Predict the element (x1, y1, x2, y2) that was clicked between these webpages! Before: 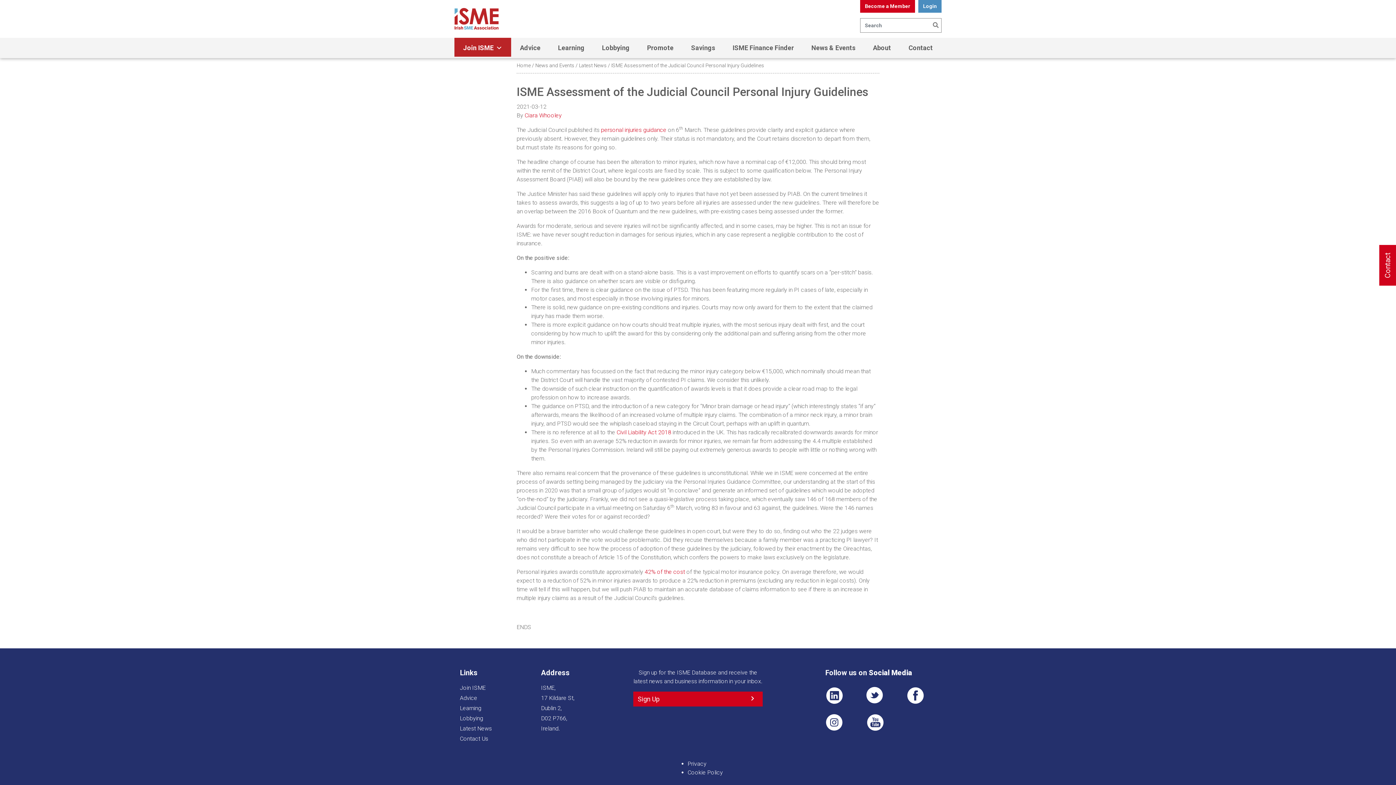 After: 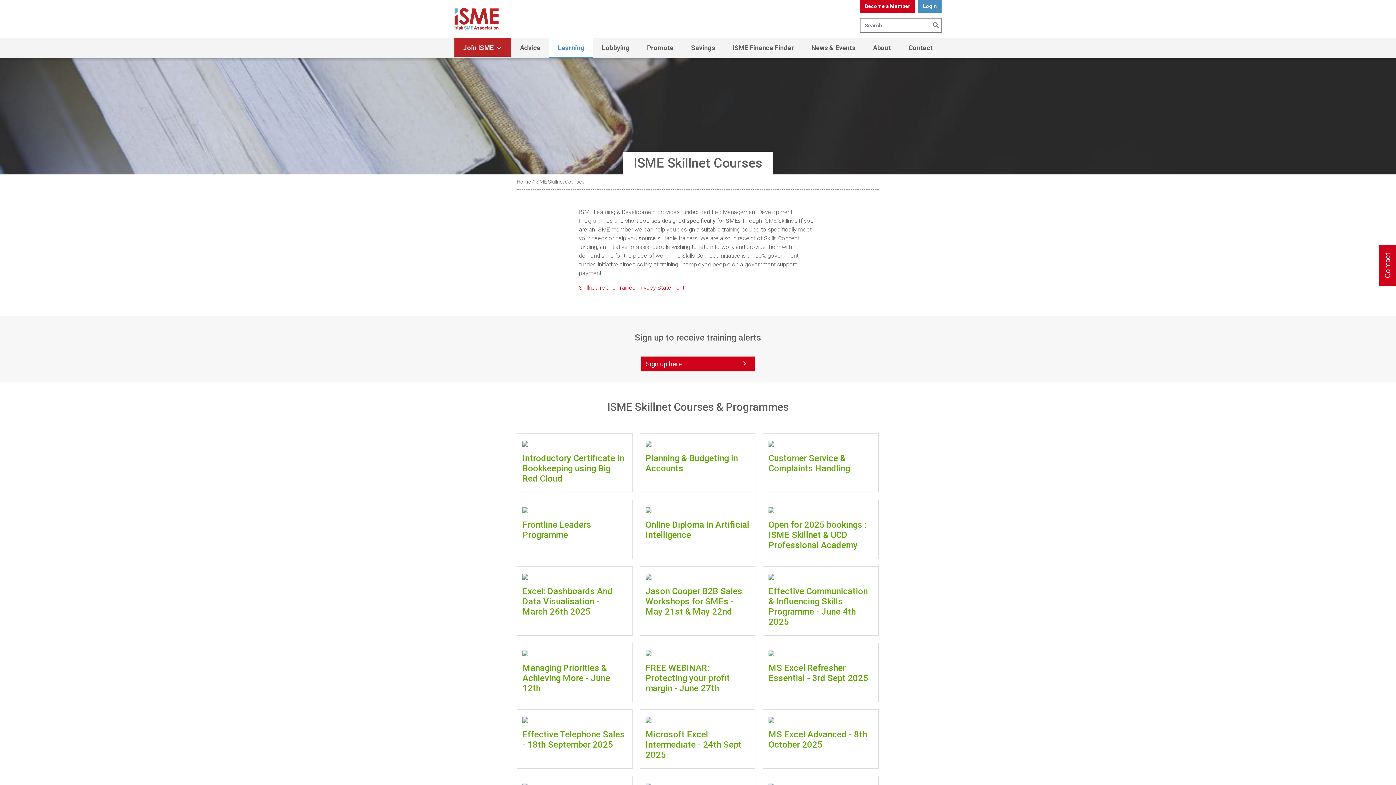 Action: label: Learning bbox: (549, 37, 593, 58)